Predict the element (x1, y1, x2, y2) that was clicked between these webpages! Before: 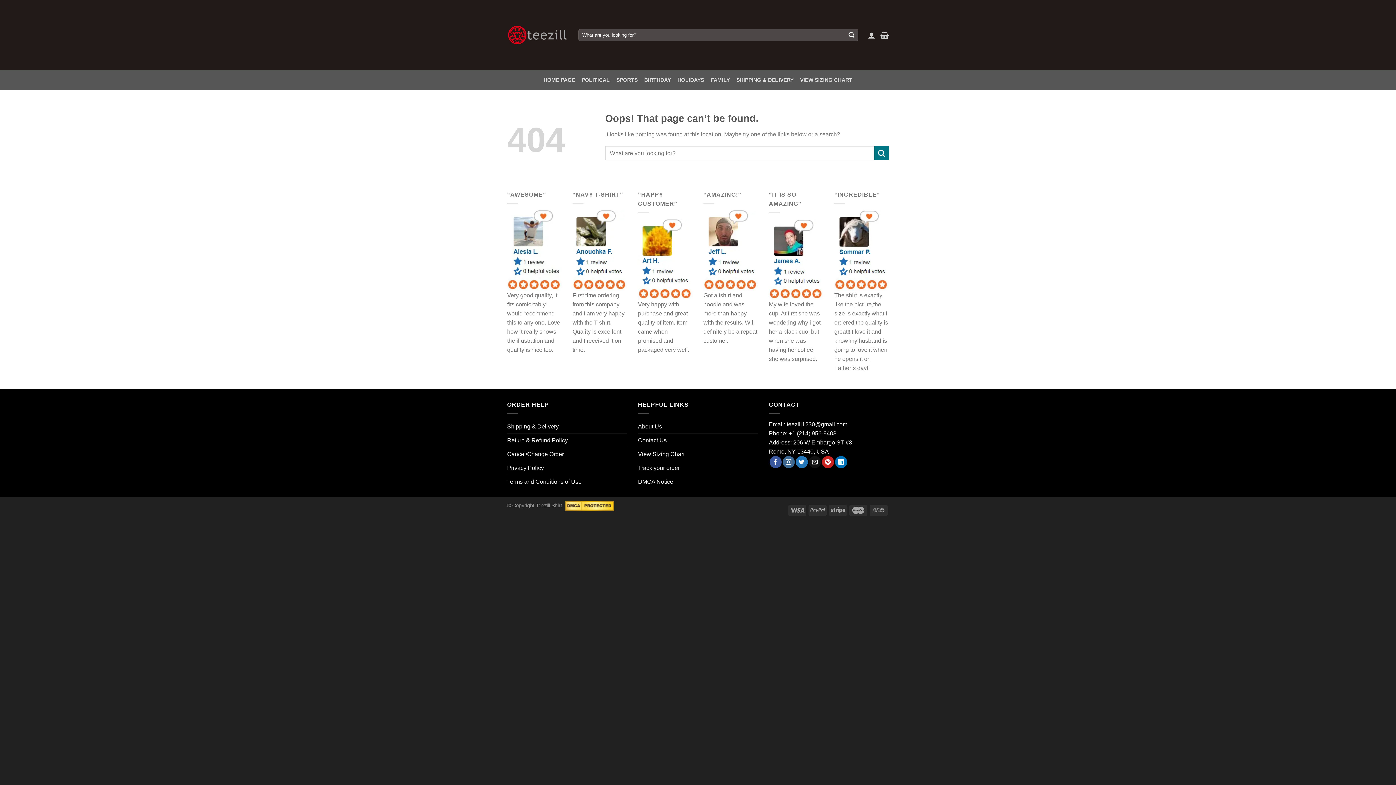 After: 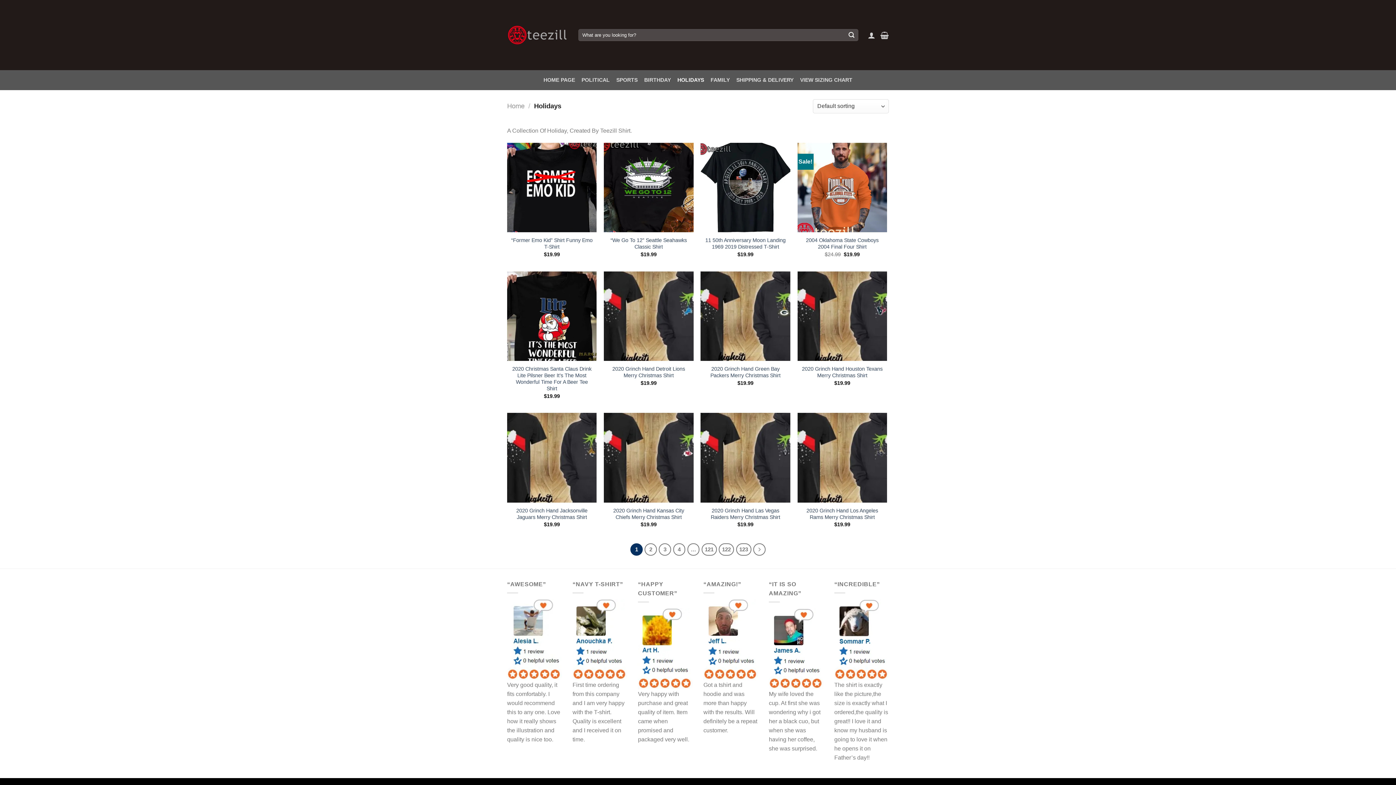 Action: bbox: (677, 70, 704, 90) label: HOLIDAYS